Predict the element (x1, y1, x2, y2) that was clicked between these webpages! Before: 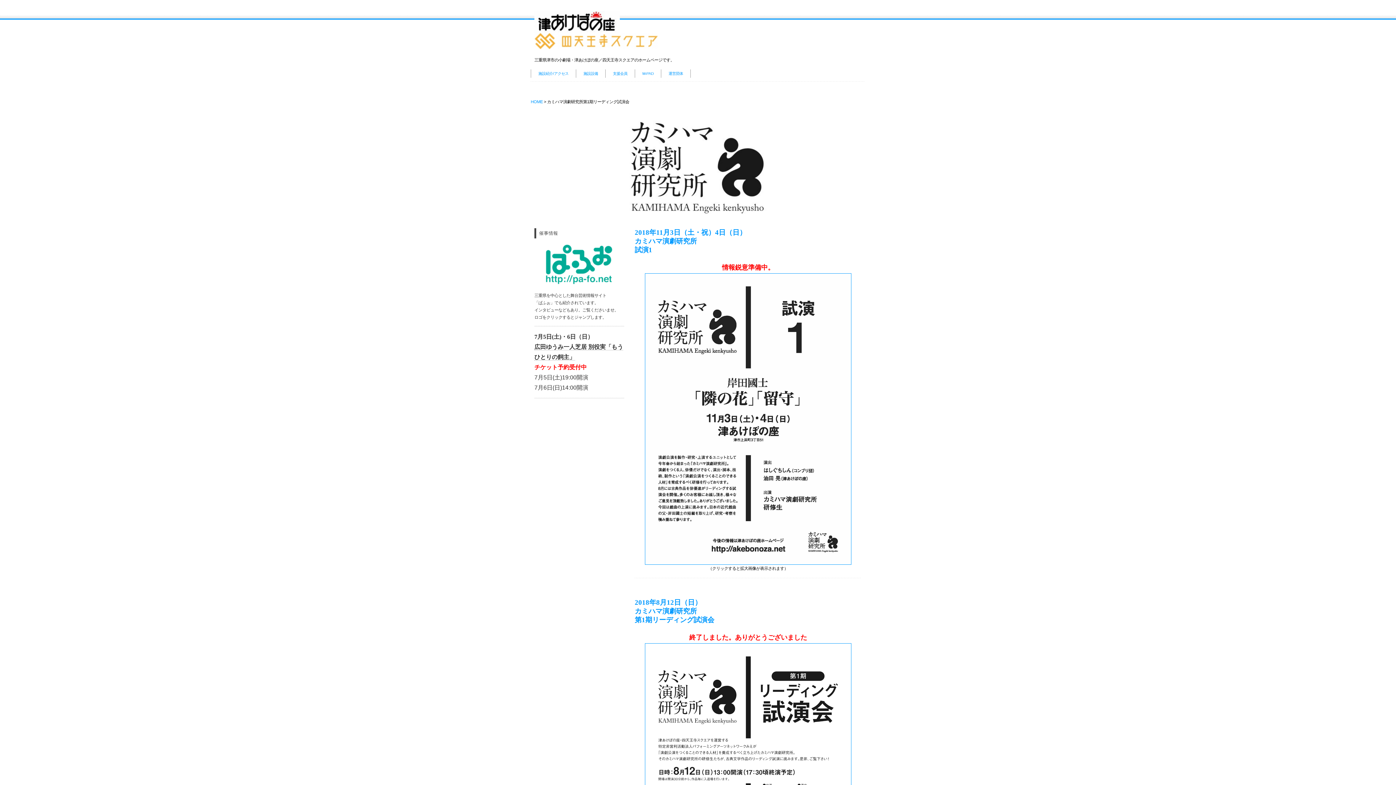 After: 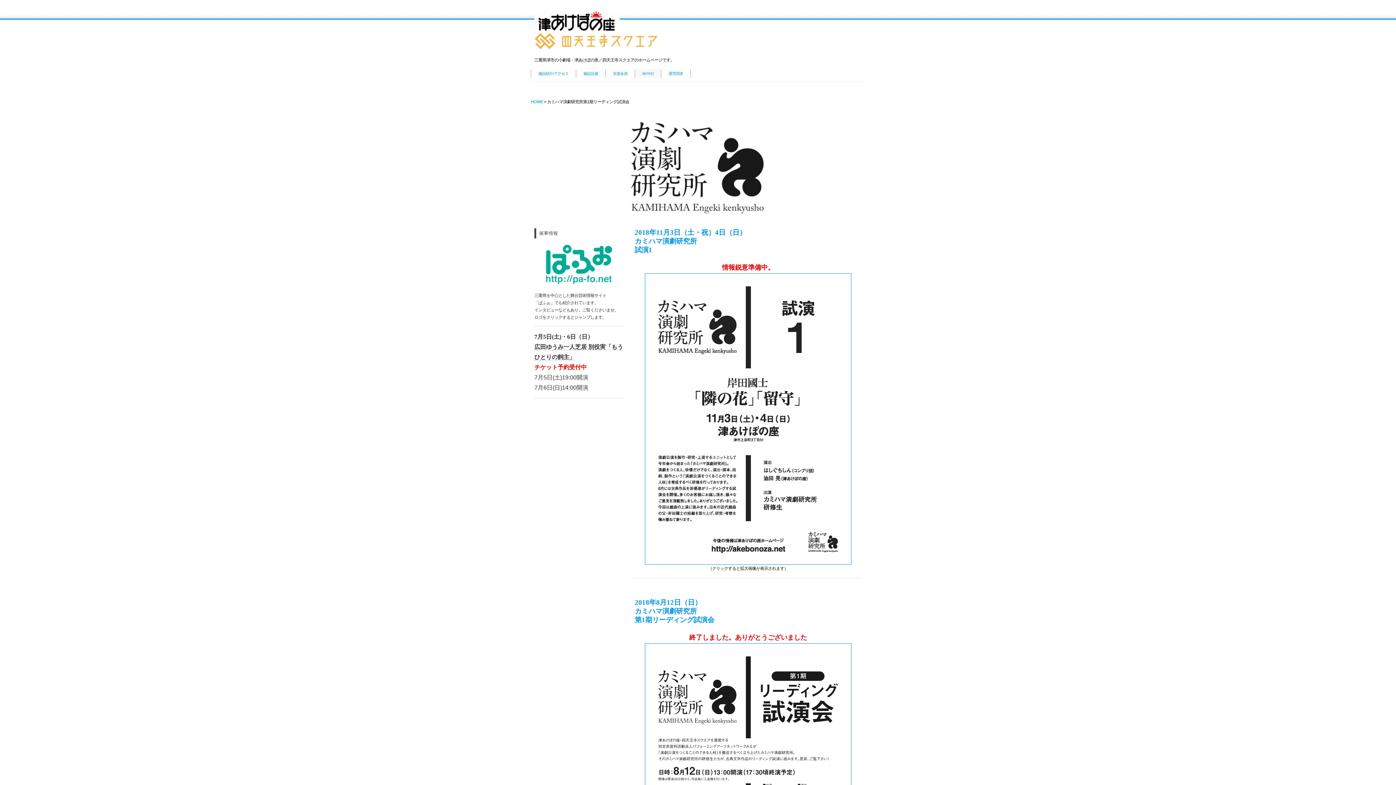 Action: label: M-PAD bbox: (635, 69, 661, 77)